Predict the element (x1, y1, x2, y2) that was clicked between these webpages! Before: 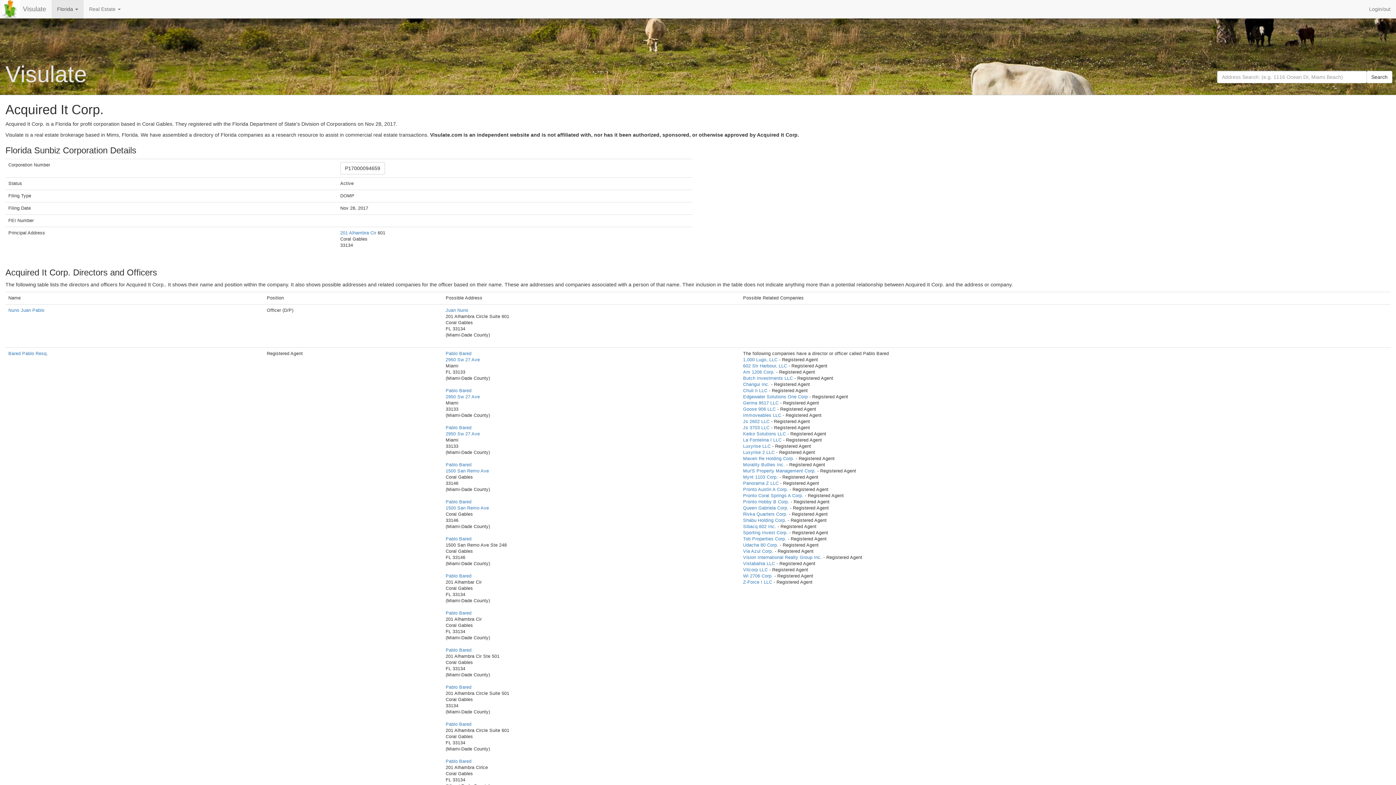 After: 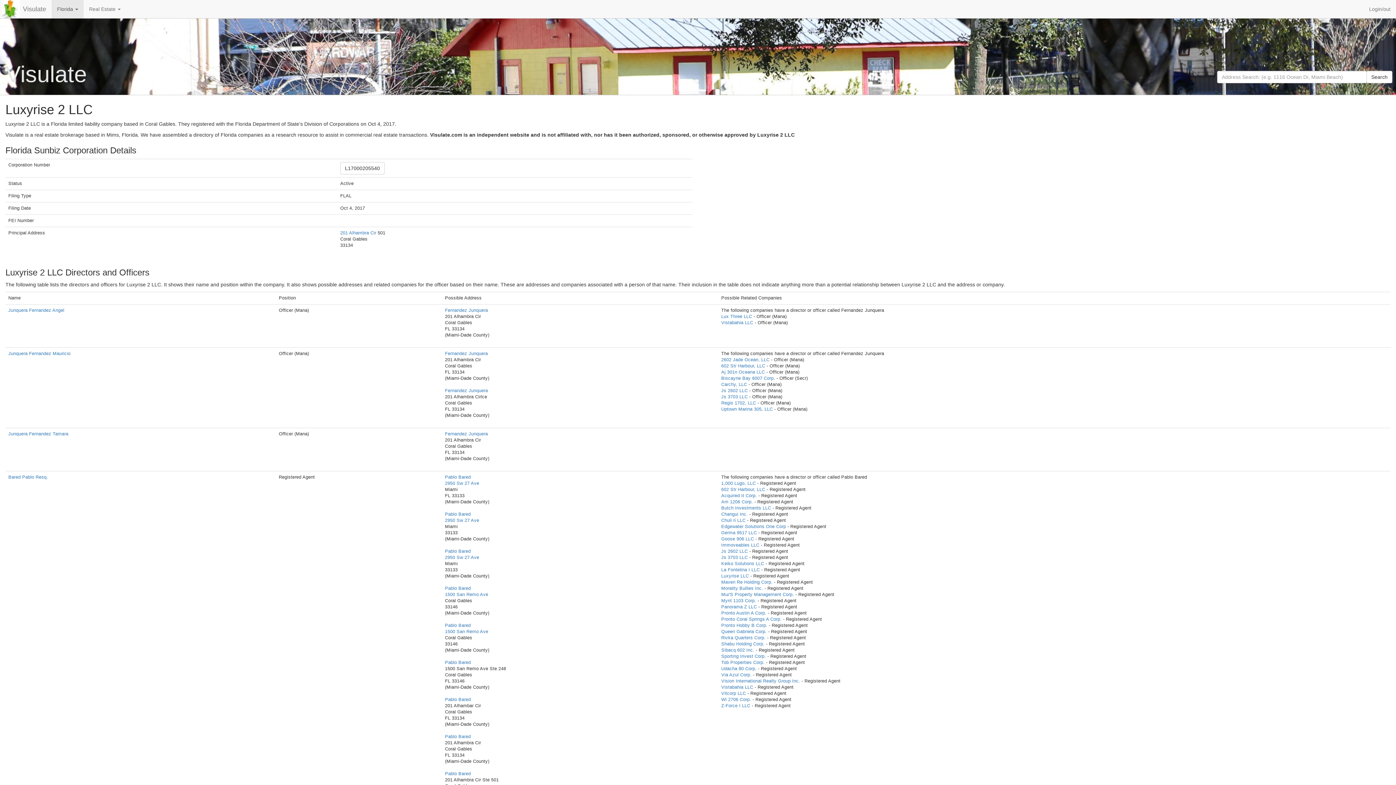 Action: label: Luxyrise 2 LLC bbox: (743, 450, 774, 455)